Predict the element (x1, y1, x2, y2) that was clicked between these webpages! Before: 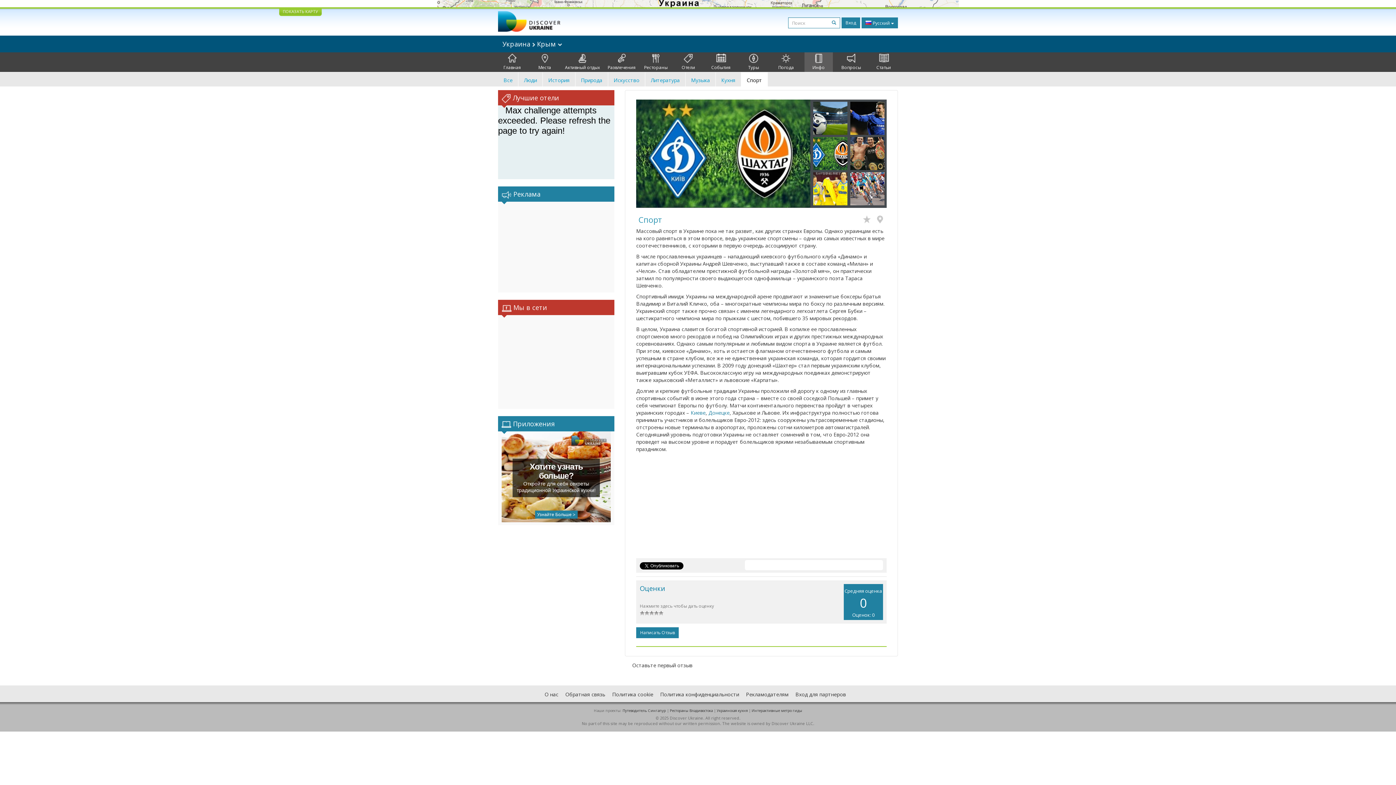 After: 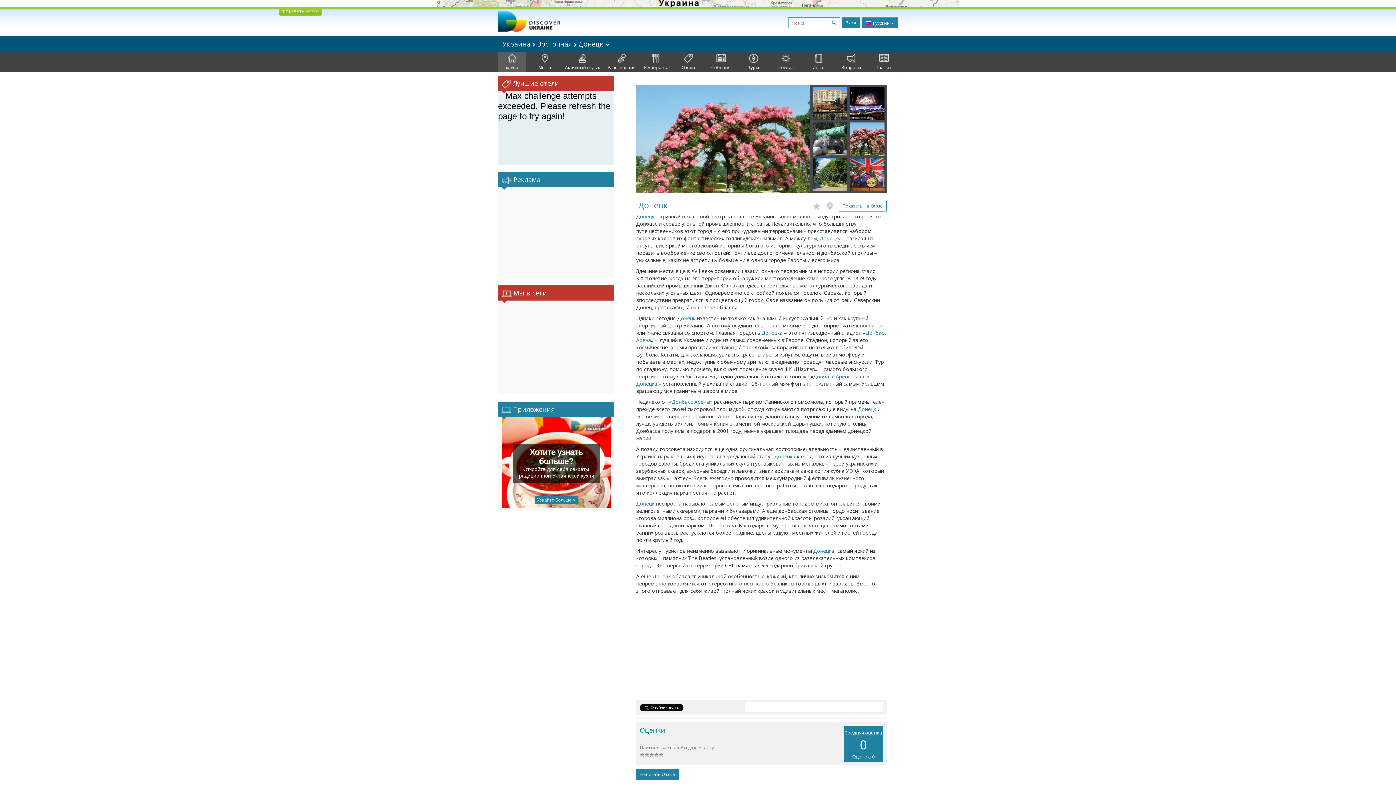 Action: bbox: (708, 409, 729, 416) label: Донецке